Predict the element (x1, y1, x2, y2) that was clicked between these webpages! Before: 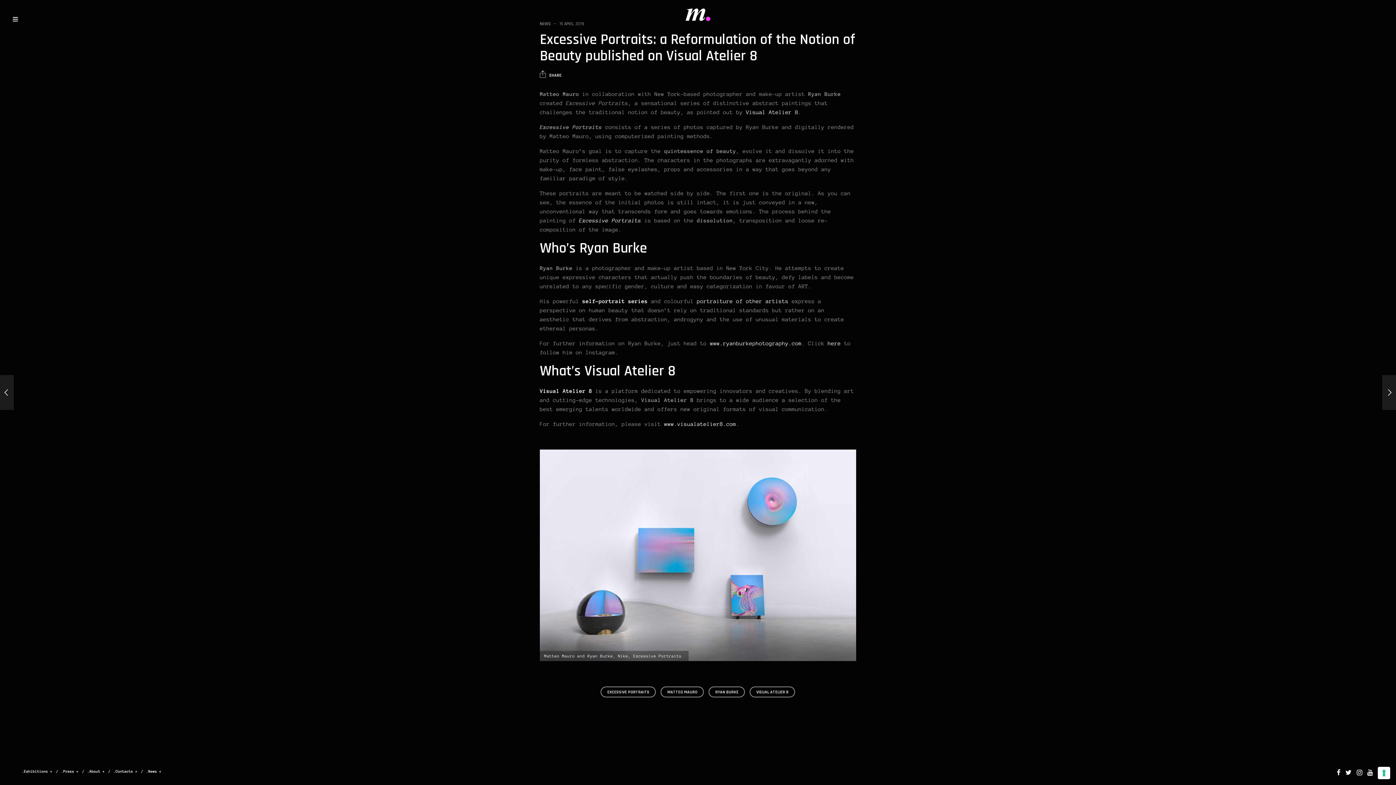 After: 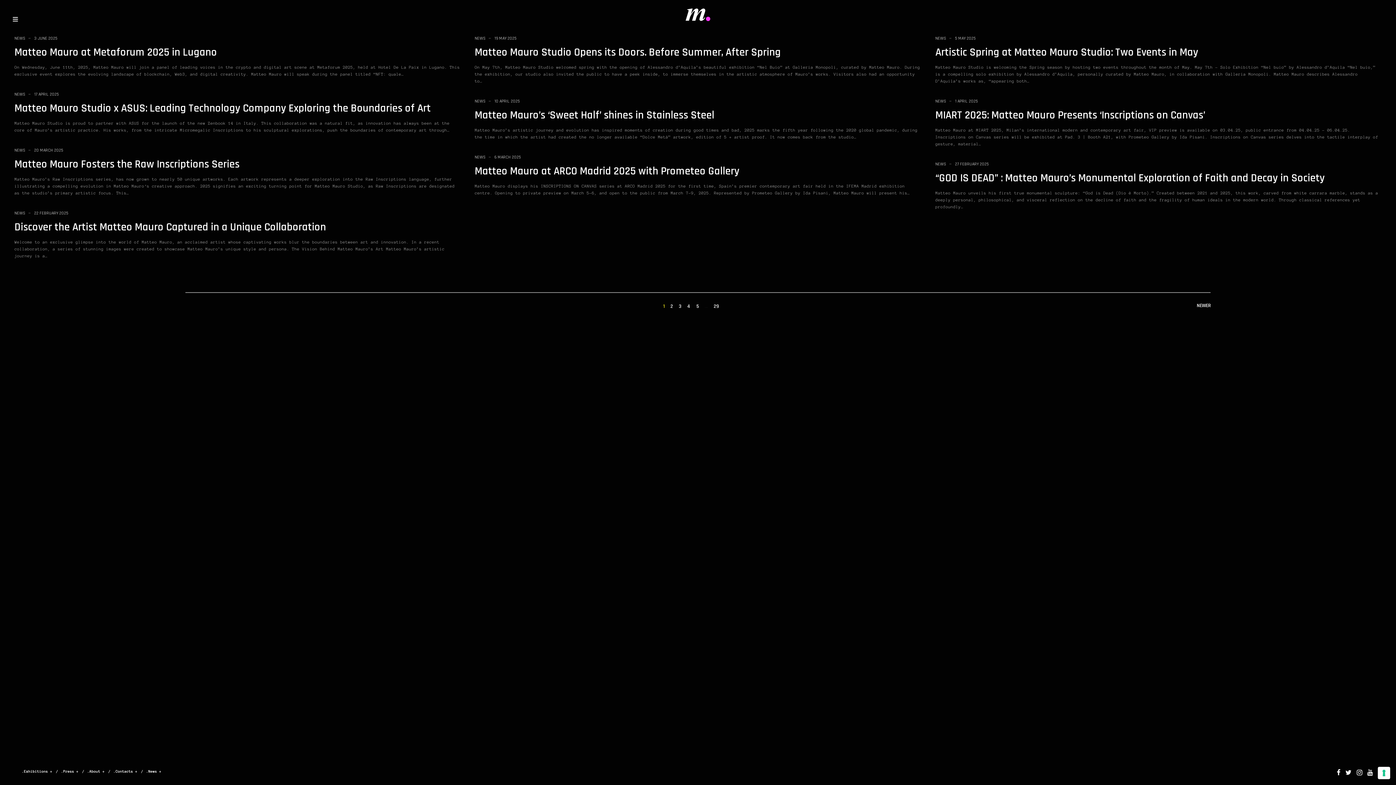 Action: label: NEWS bbox: (540, 21, 550, 26)